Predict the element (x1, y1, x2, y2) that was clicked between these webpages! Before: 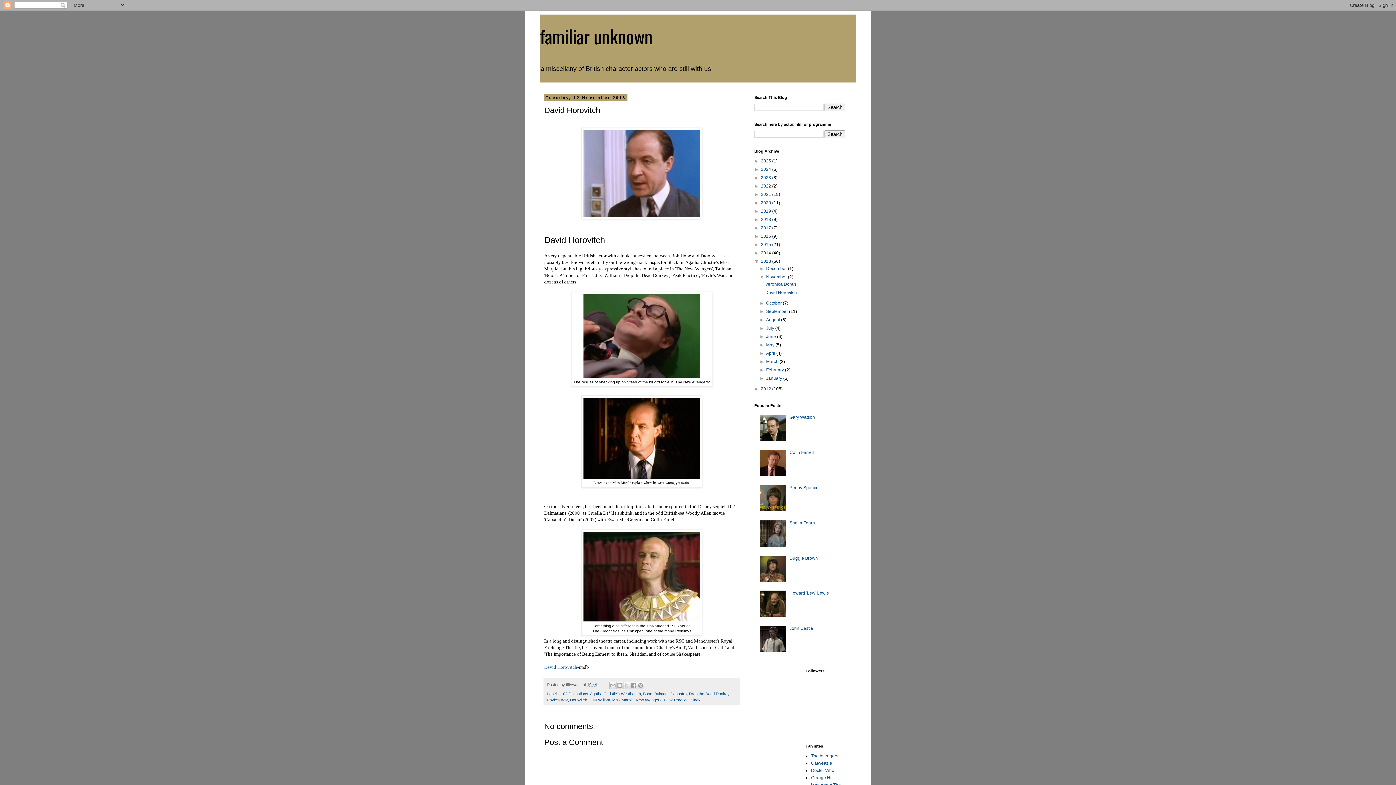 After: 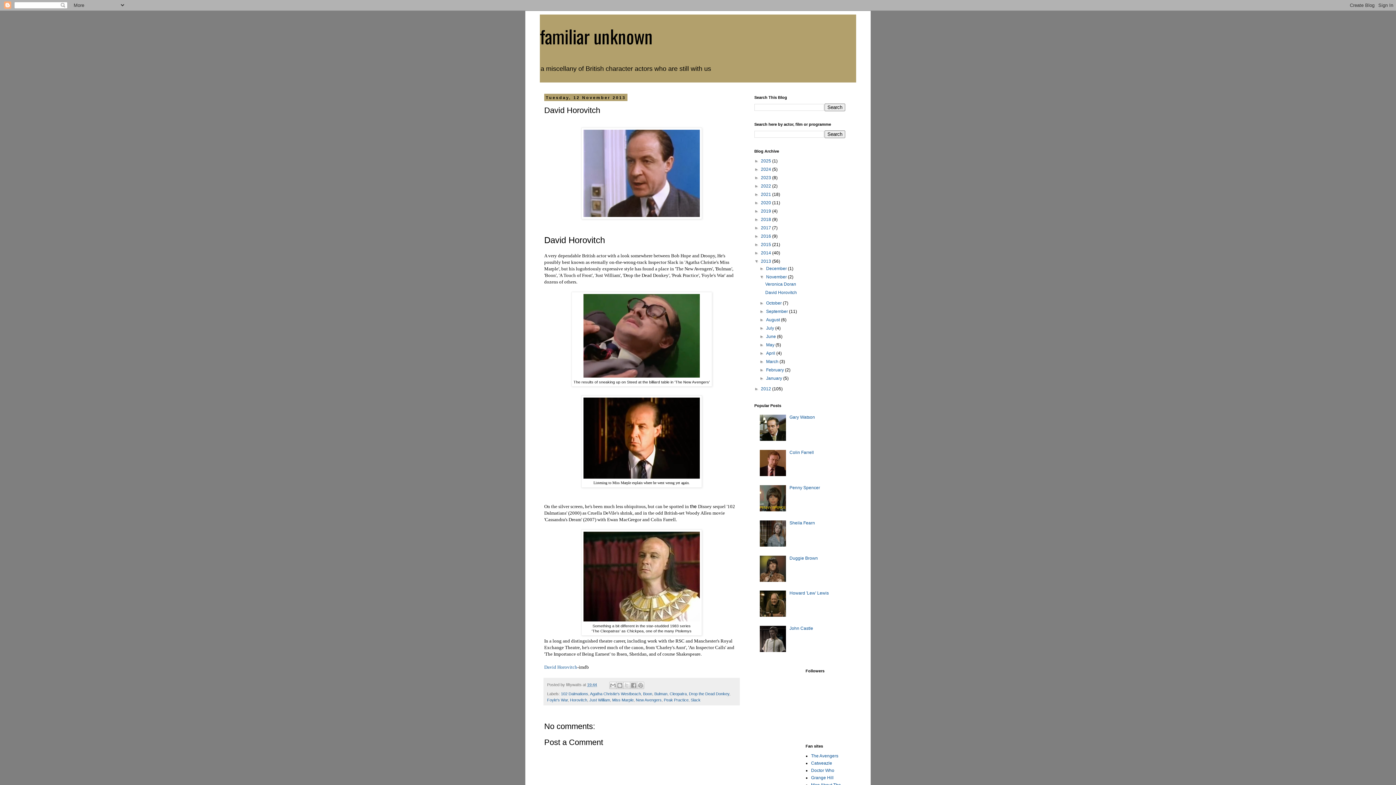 Action: label: David Horovitch bbox: (765, 290, 797, 295)